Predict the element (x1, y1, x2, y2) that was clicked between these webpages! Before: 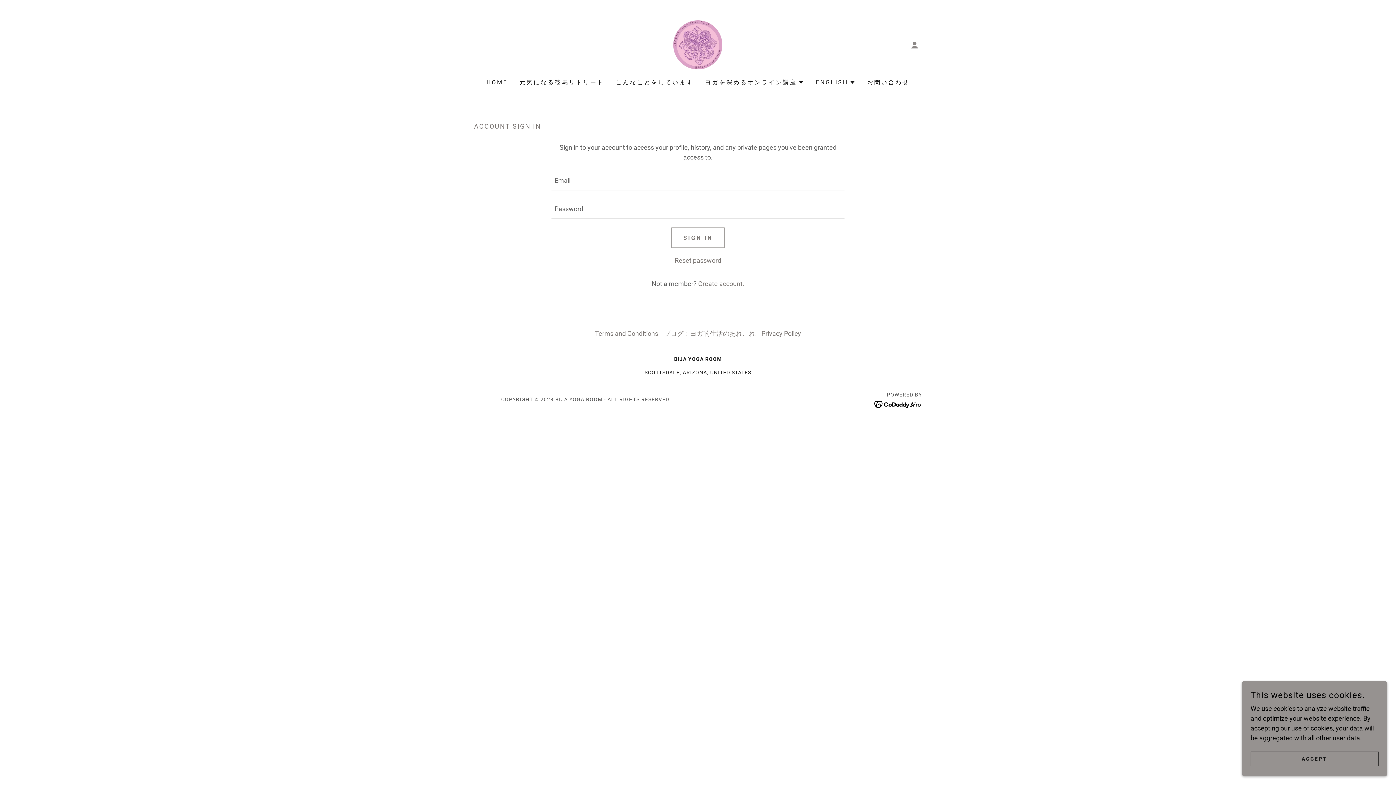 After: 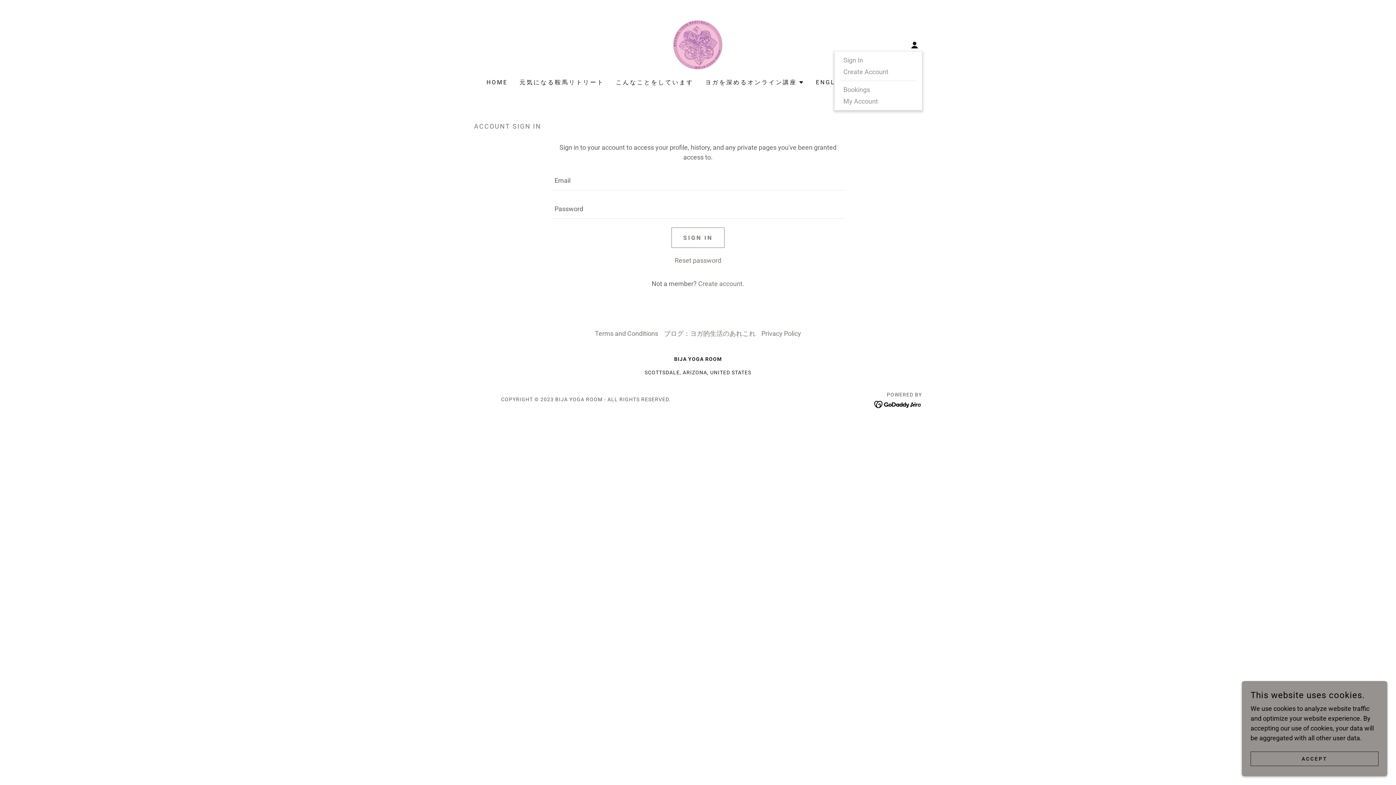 Action: bbox: (907, 37, 922, 52)